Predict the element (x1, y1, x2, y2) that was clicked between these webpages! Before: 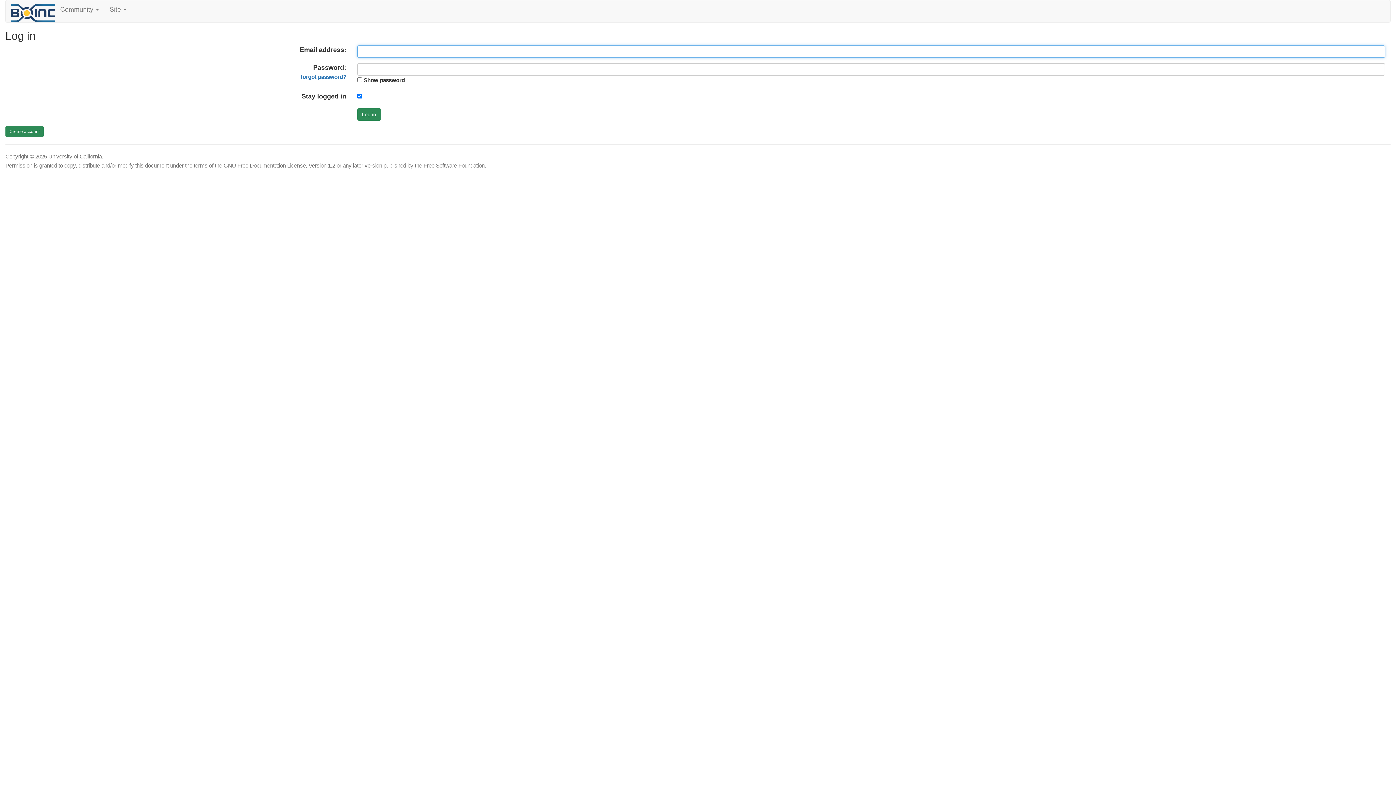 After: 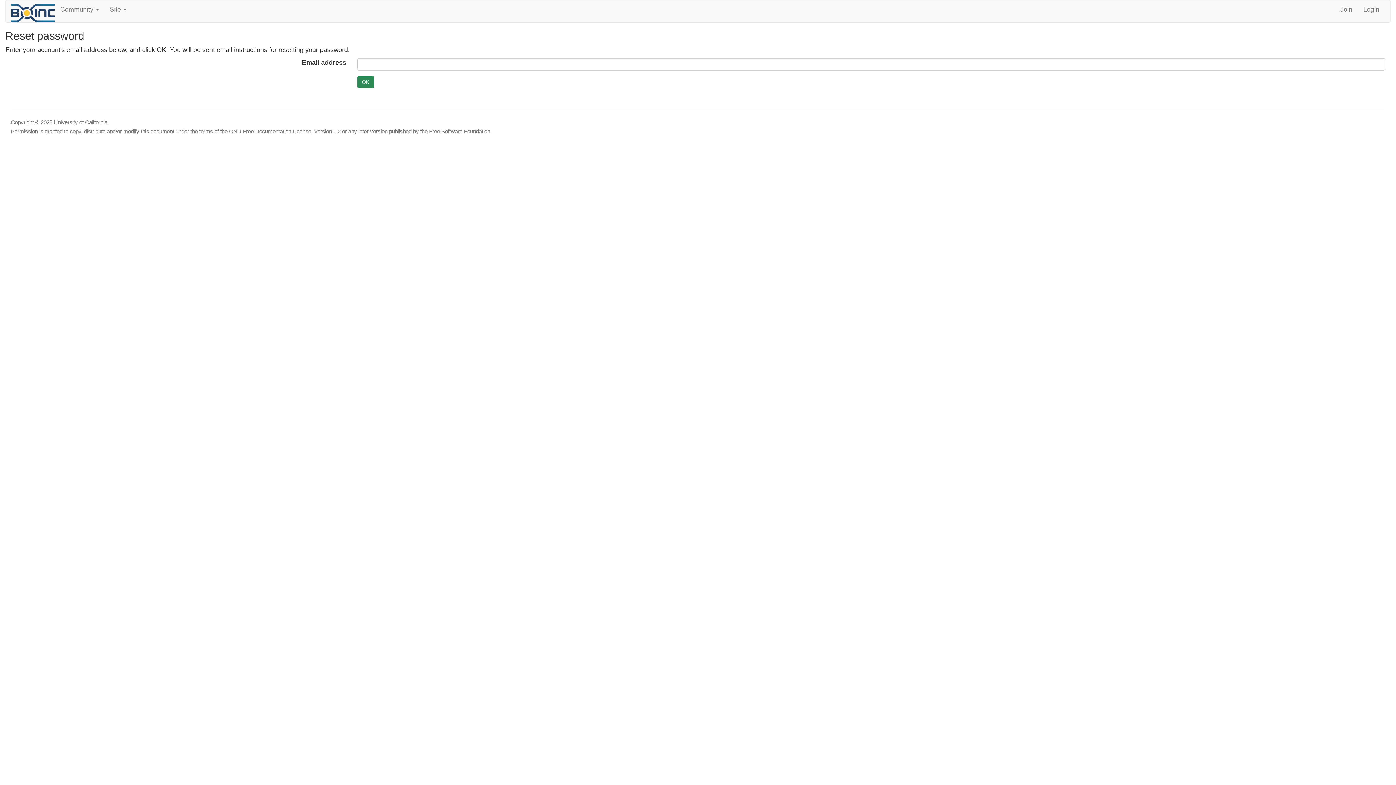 Action: label: forgot password? bbox: (300, 73, 346, 80)